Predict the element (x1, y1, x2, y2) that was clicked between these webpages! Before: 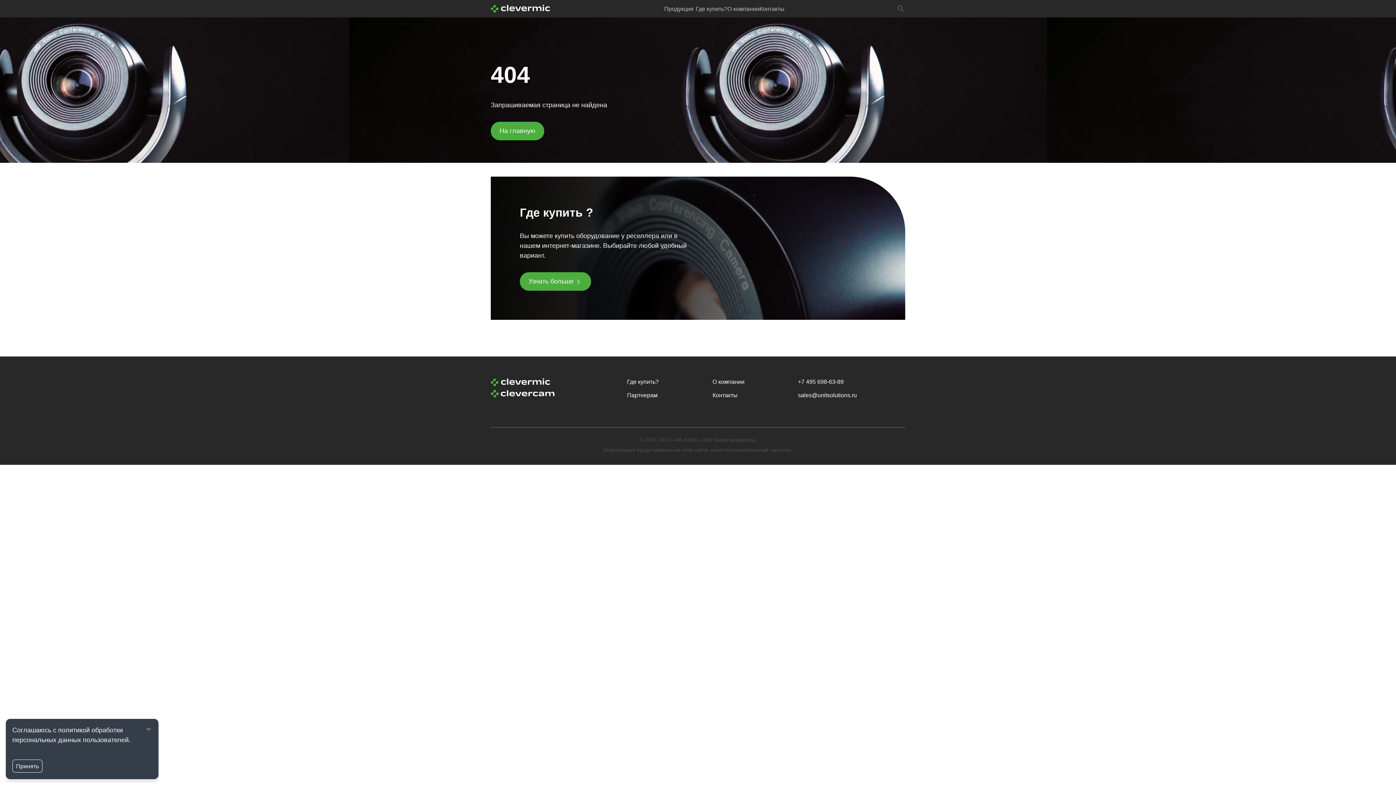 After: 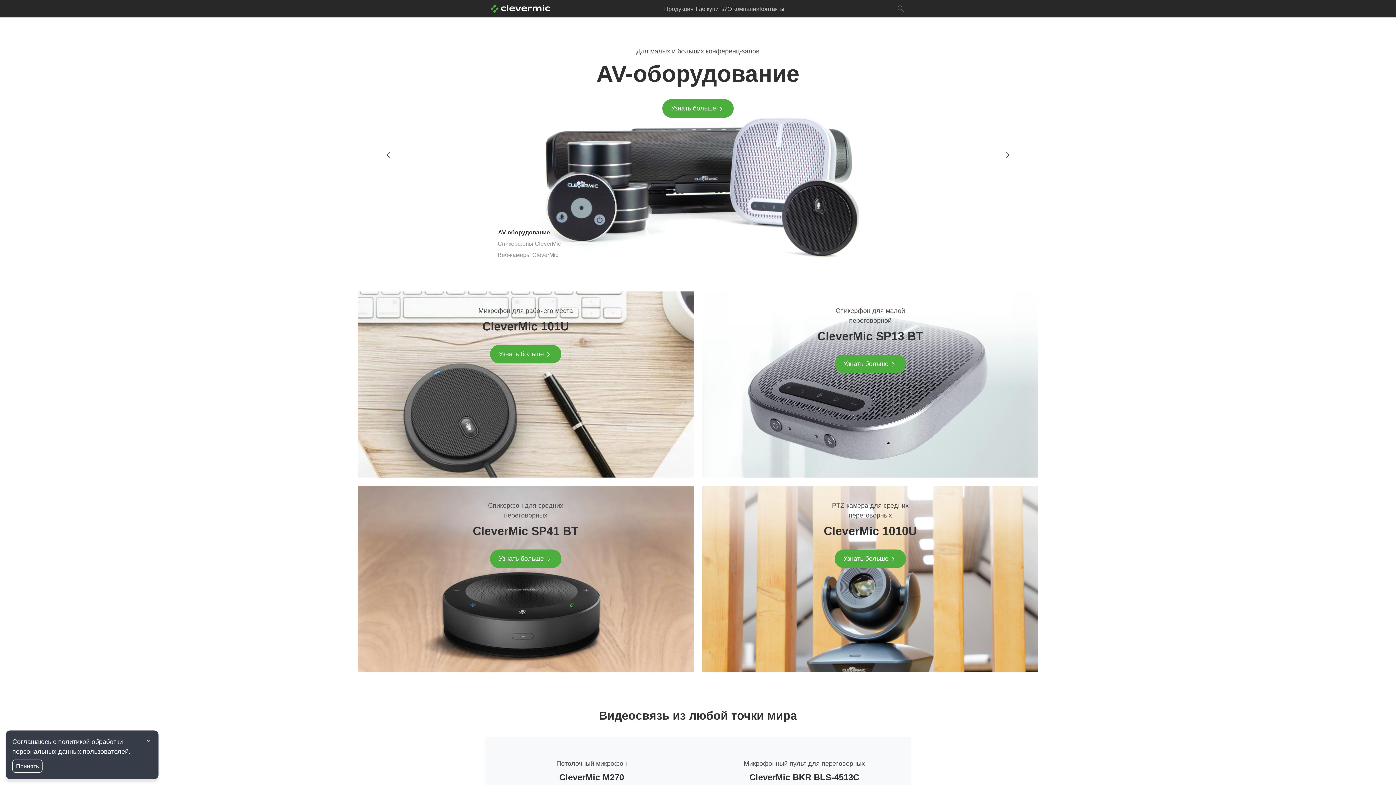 Action: bbox: (490, 378, 621, 386)